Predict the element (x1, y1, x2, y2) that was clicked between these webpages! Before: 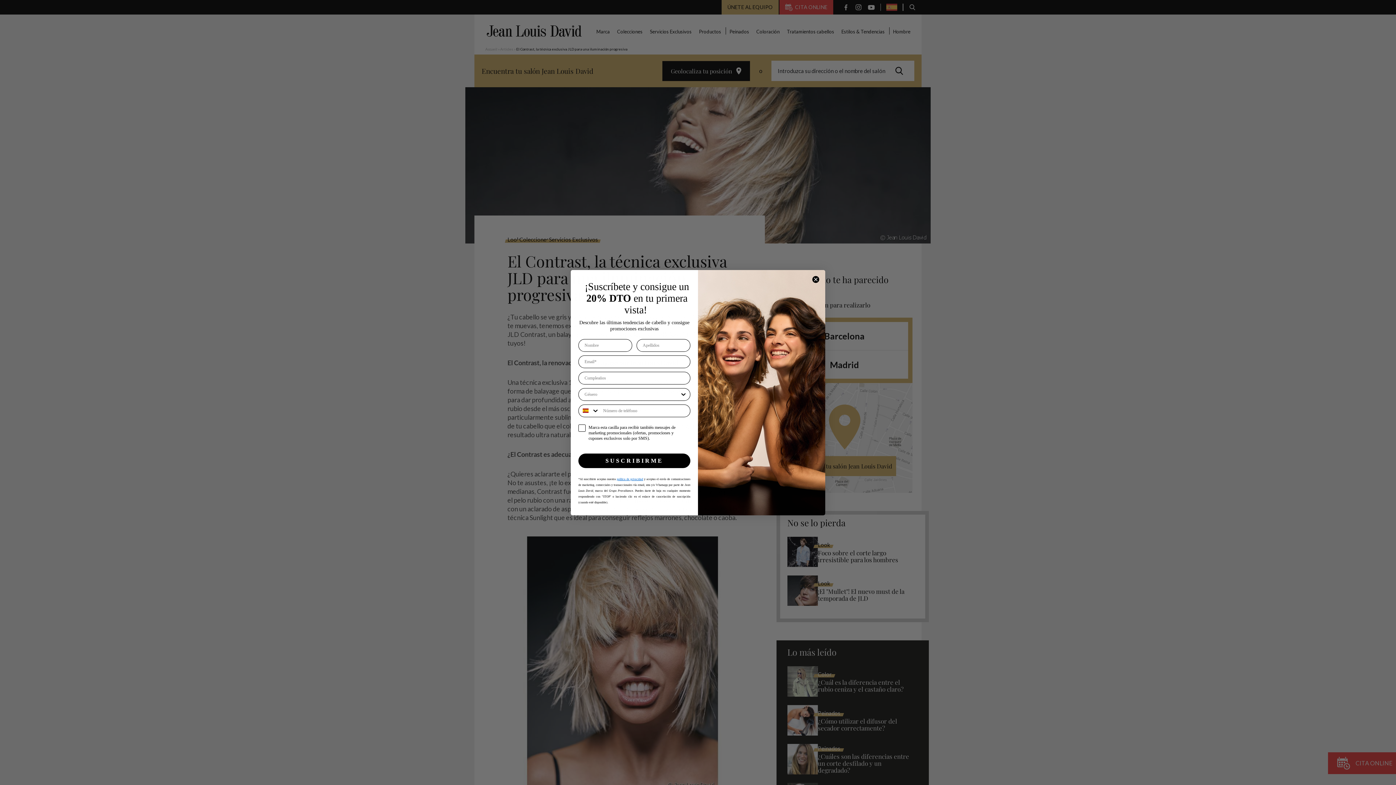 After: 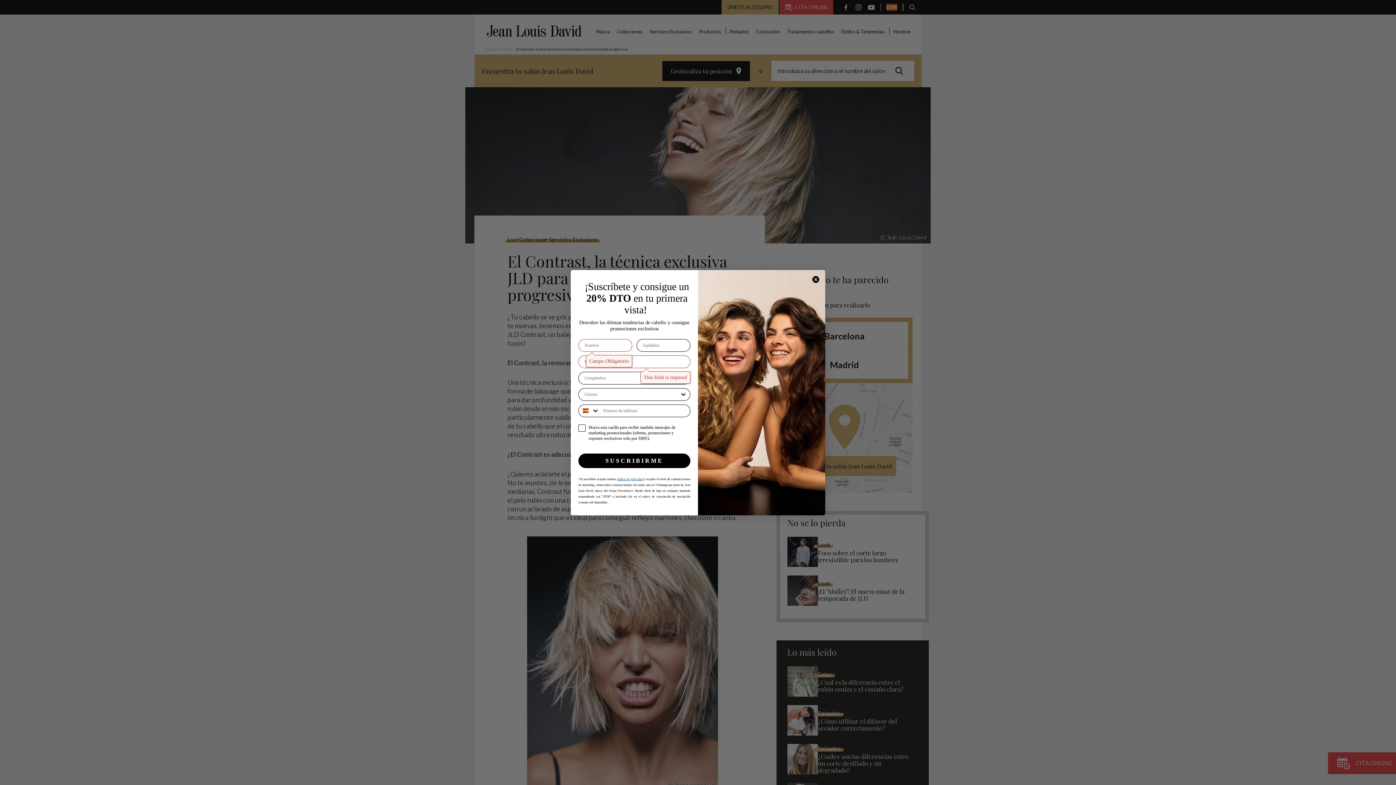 Action: bbox: (578, 453, 690, 468) label: SUSCRIBIRME